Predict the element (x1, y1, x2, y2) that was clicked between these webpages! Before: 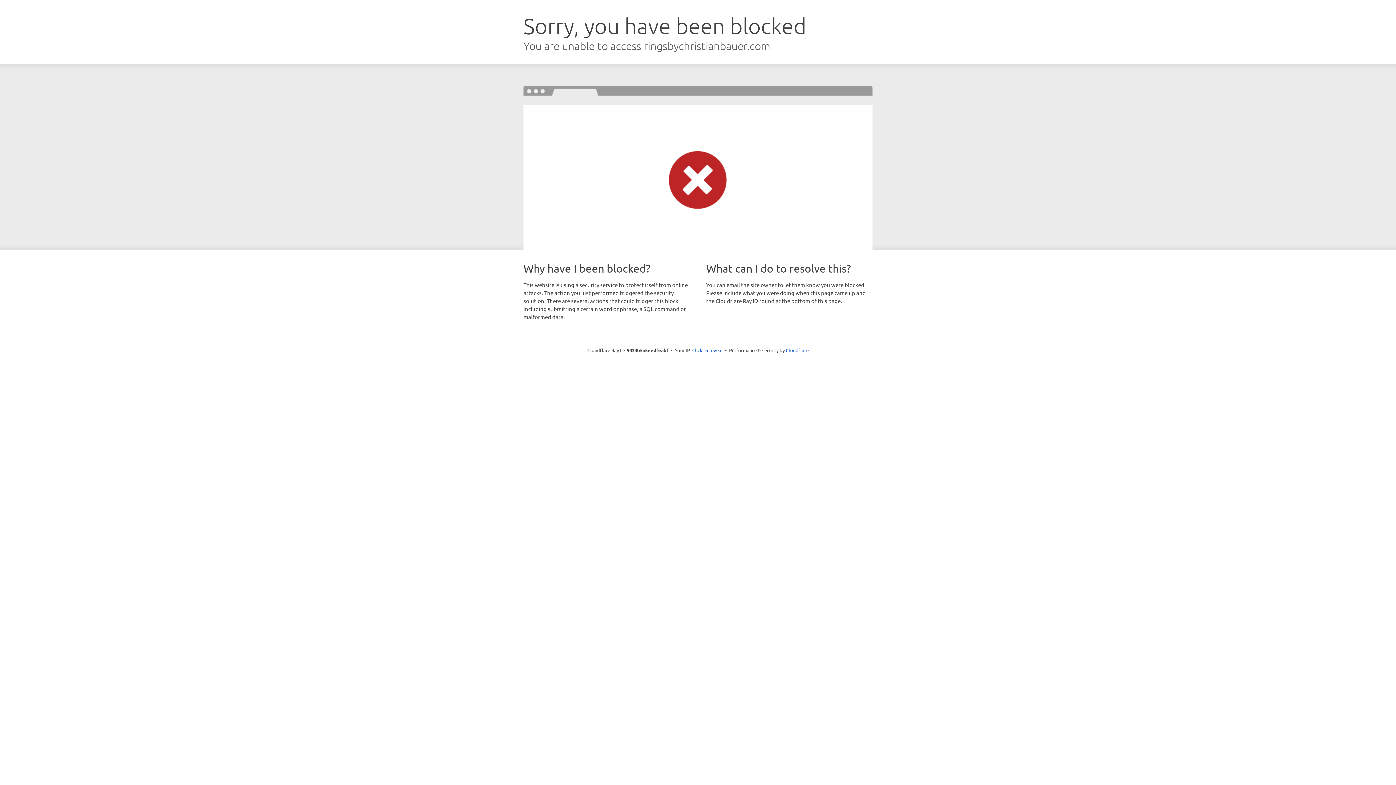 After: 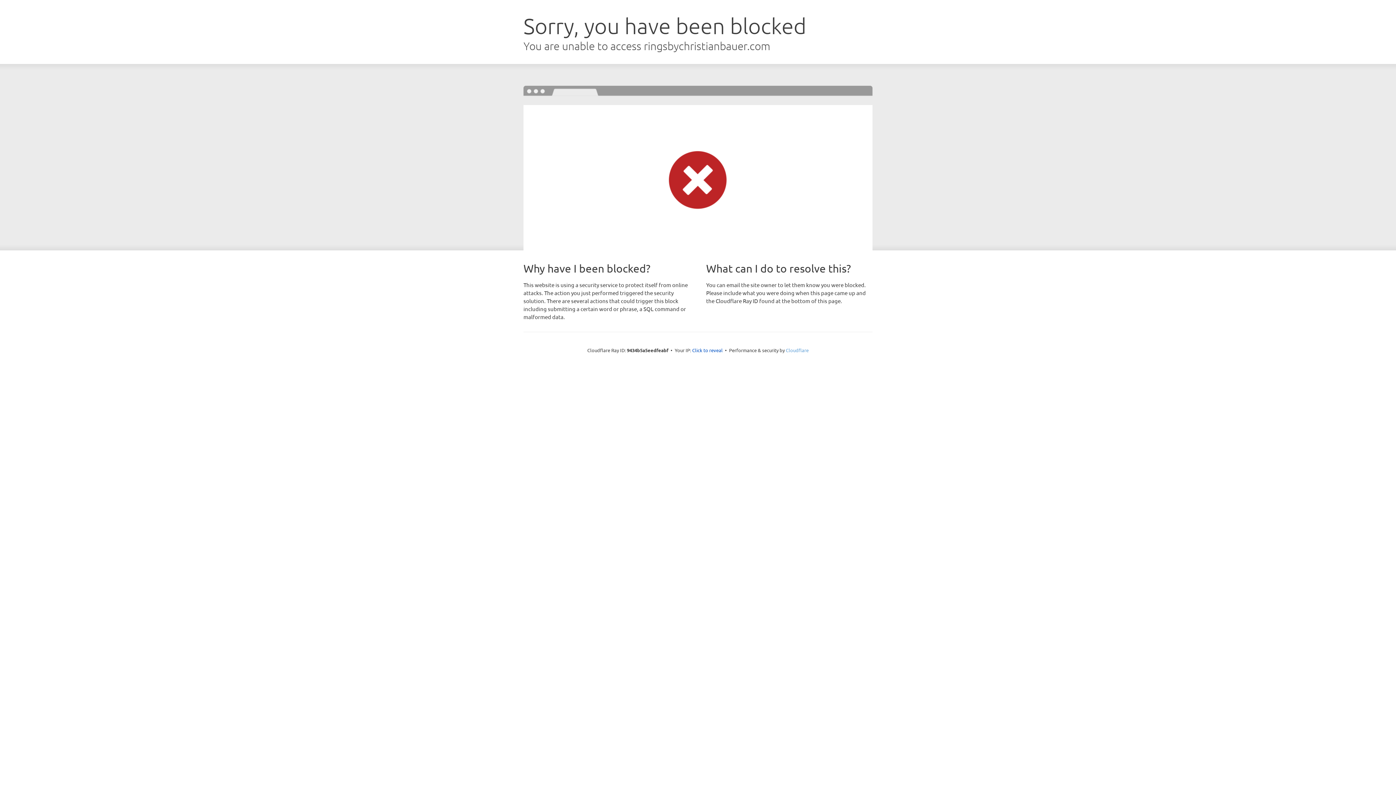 Action: bbox: (786, 347, 808, 353) label: Cloudflare